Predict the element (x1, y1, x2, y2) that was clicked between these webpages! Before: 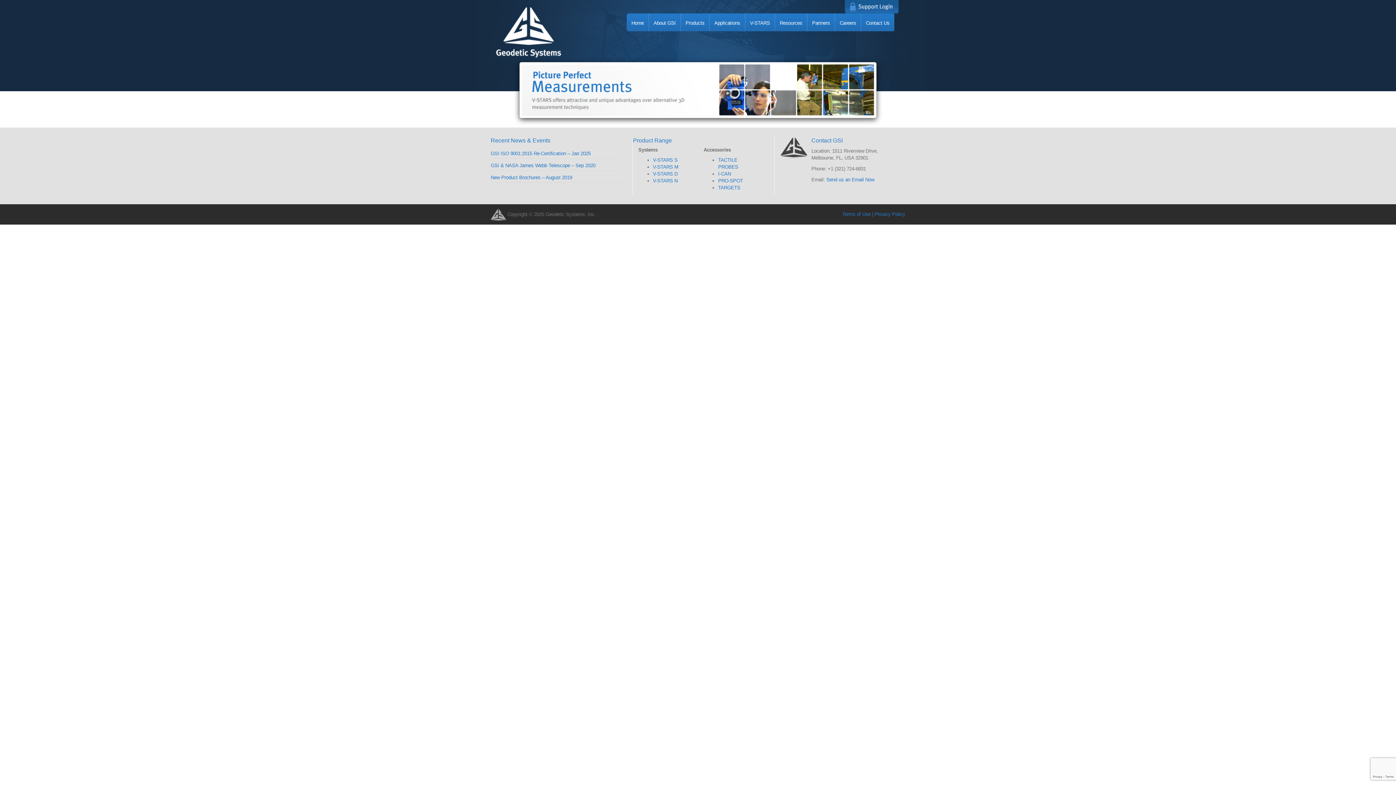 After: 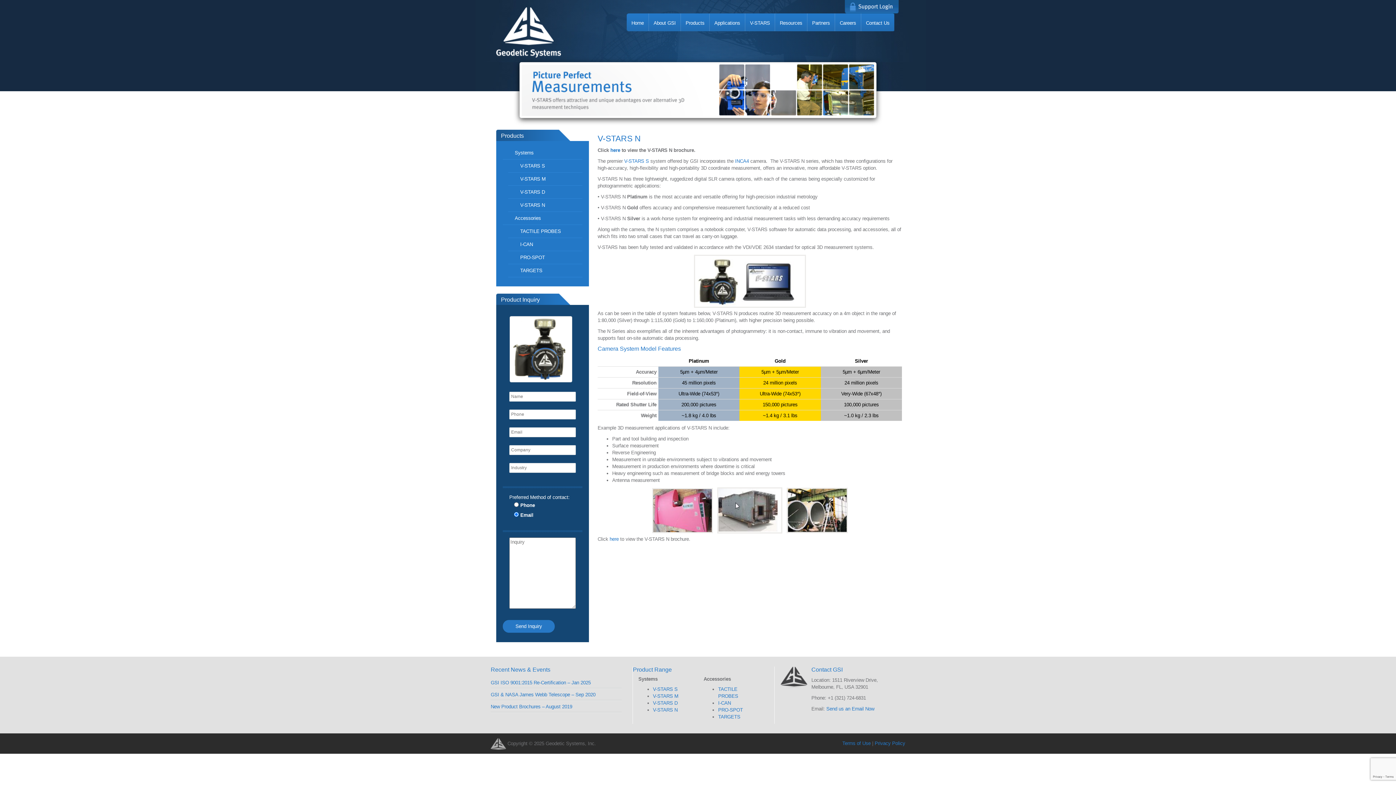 Action: bbox: (653, 178, 677, 183) label: V-STARS N